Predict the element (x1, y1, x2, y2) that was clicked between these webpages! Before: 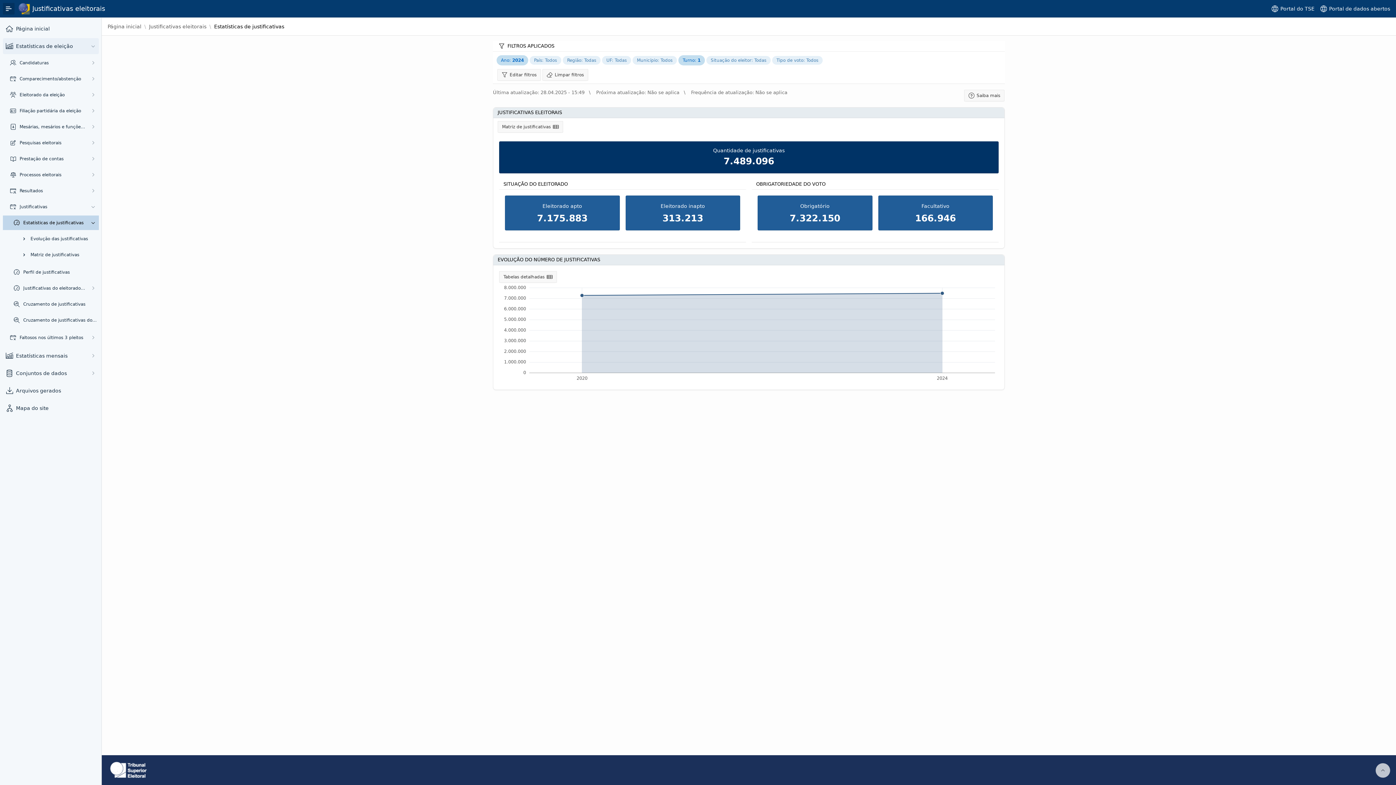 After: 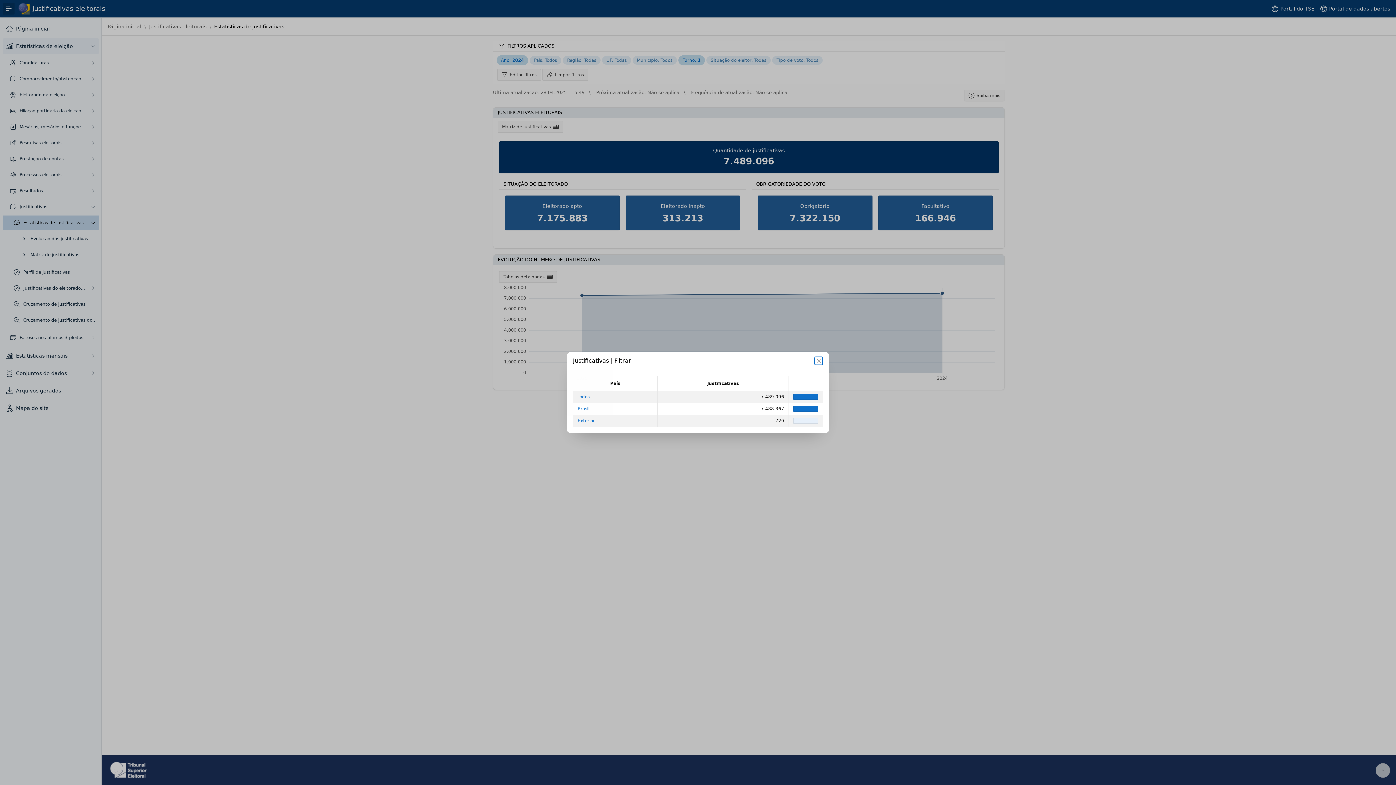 Action: bbox: (529, 57, 562, 62) label: País: Todos 